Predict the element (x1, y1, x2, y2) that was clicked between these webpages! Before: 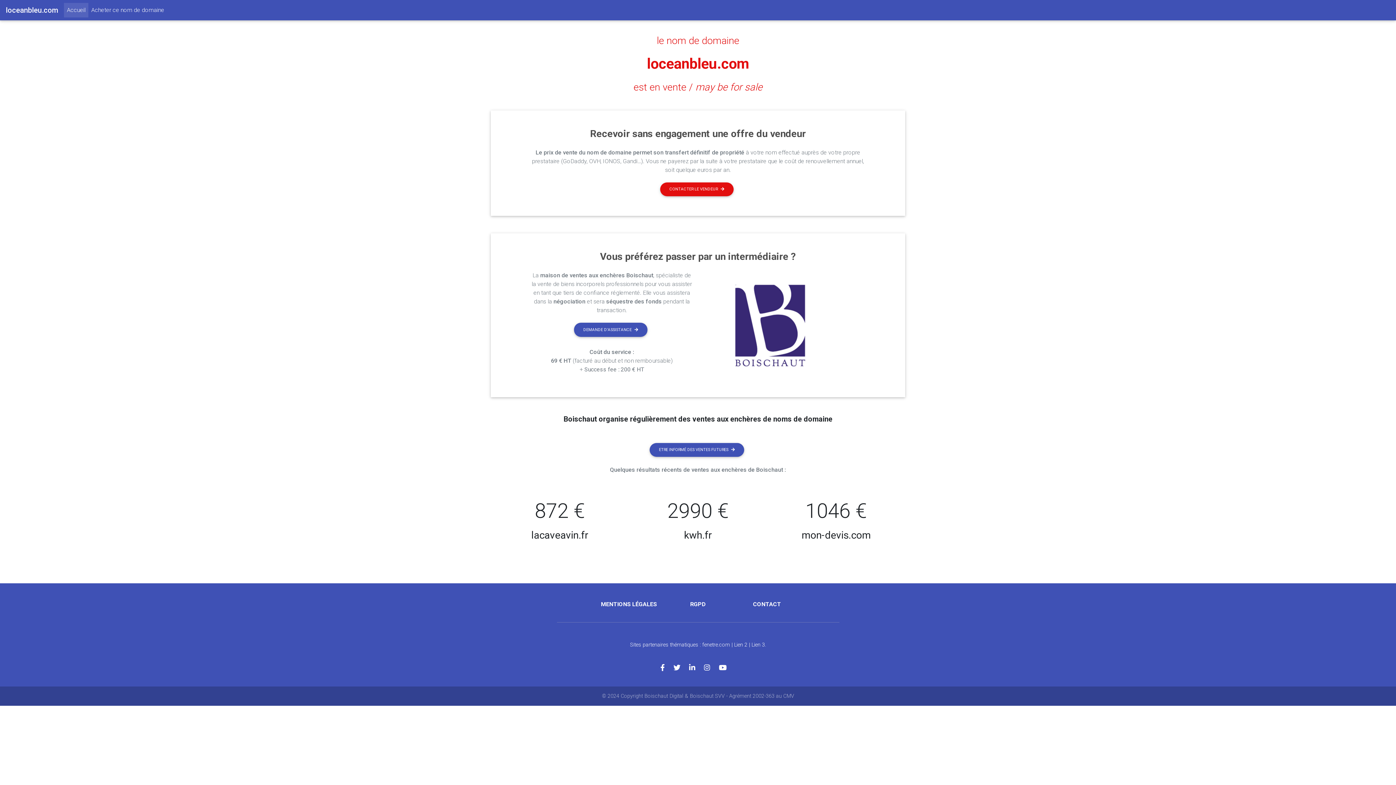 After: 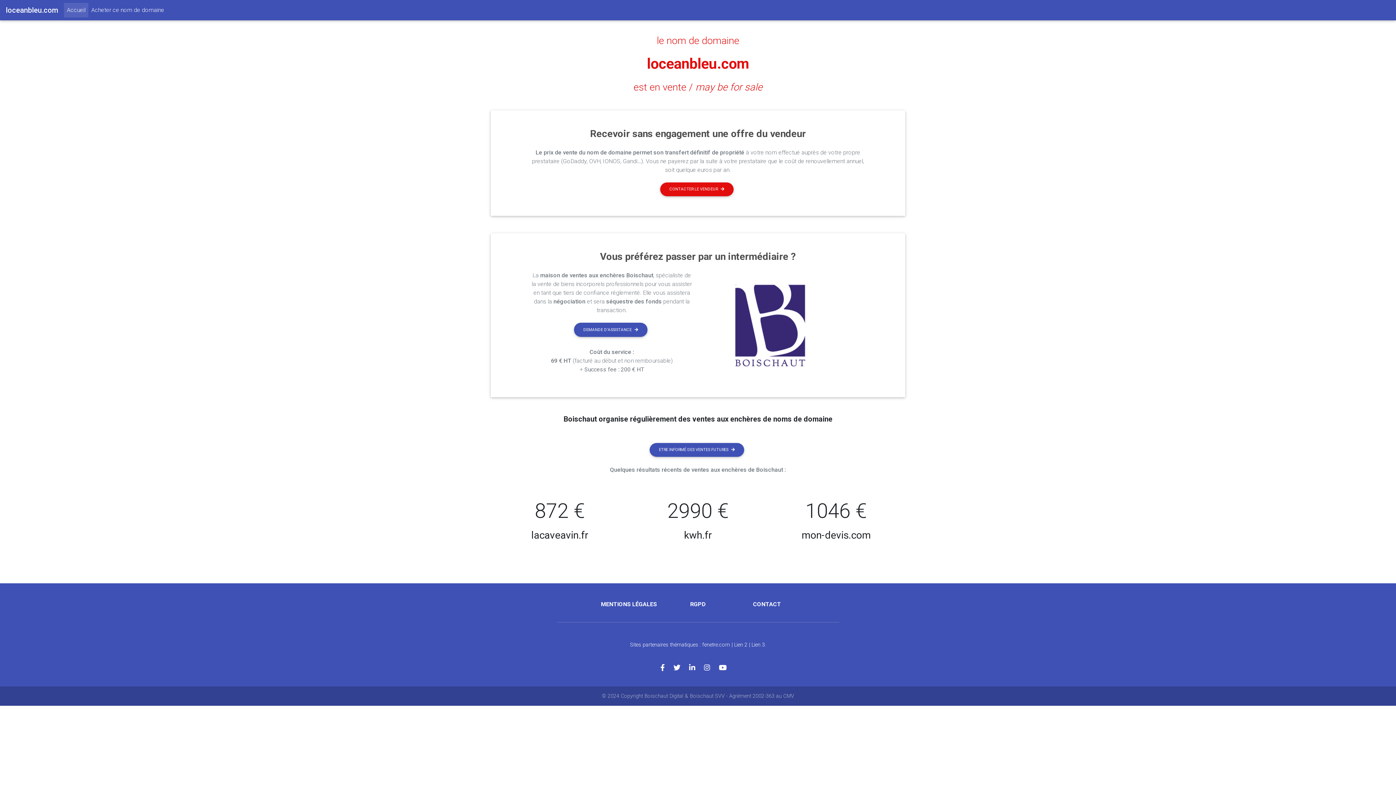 Action: bbox: (734, 642, 747, 648) label: Lien 2